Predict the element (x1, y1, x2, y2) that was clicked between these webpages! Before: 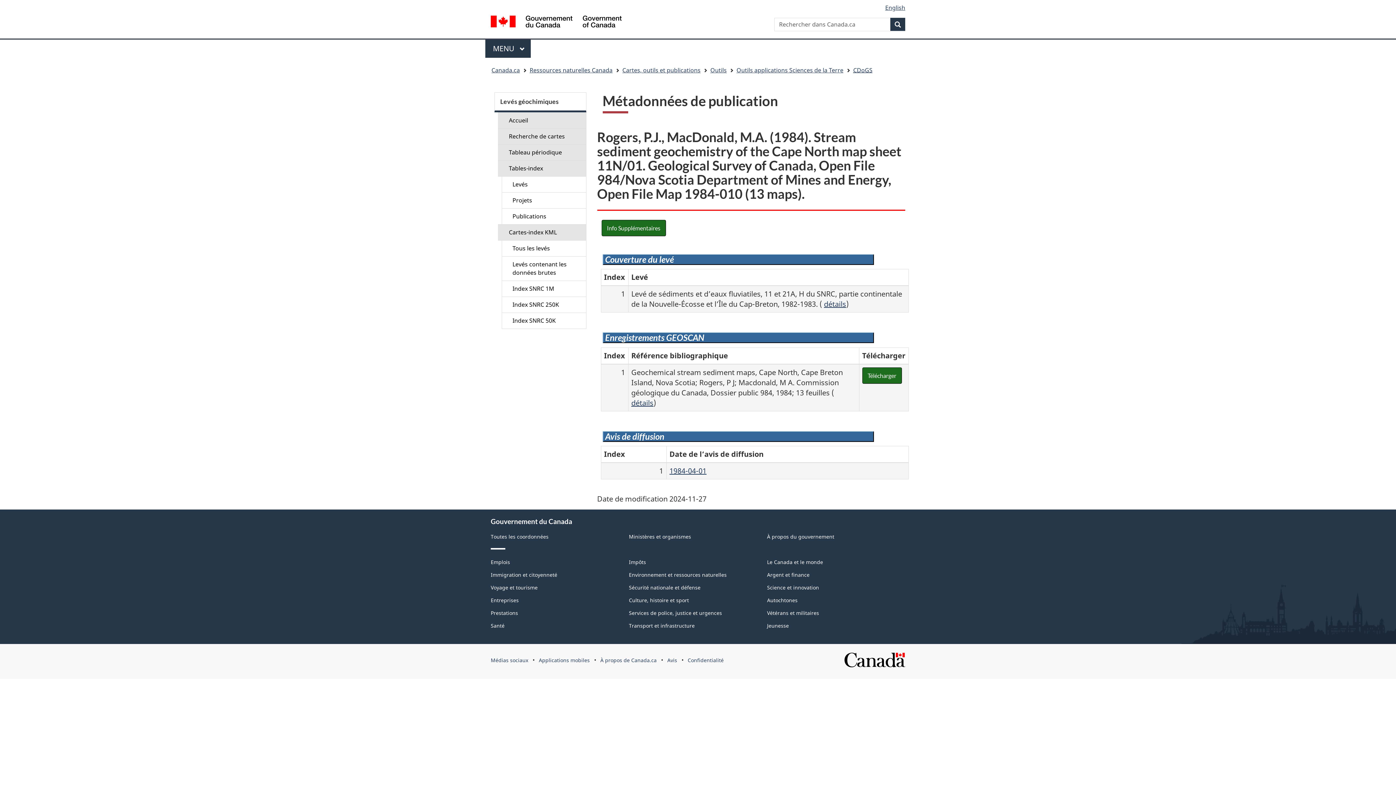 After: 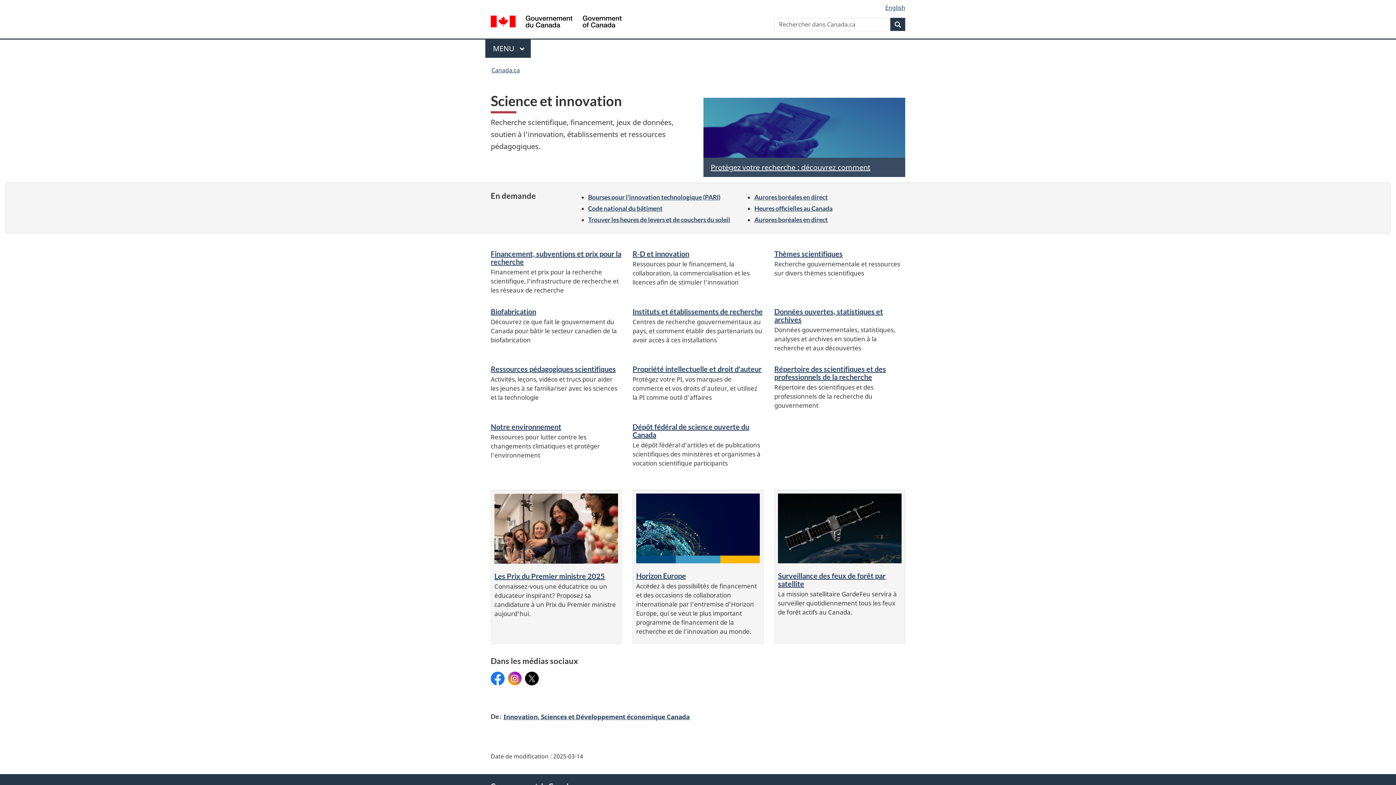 Action: label: Science et innovation bbox: (767, 584, 819, 591)